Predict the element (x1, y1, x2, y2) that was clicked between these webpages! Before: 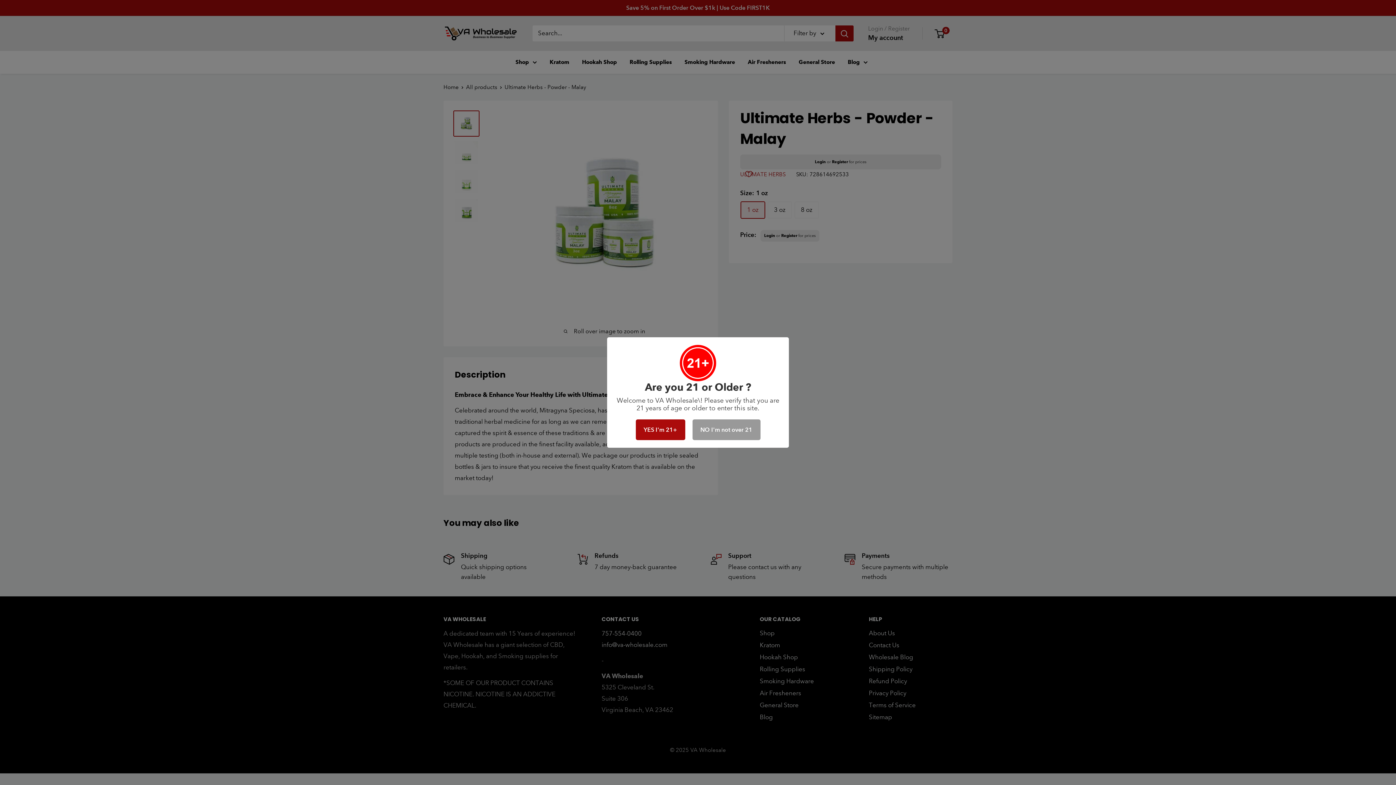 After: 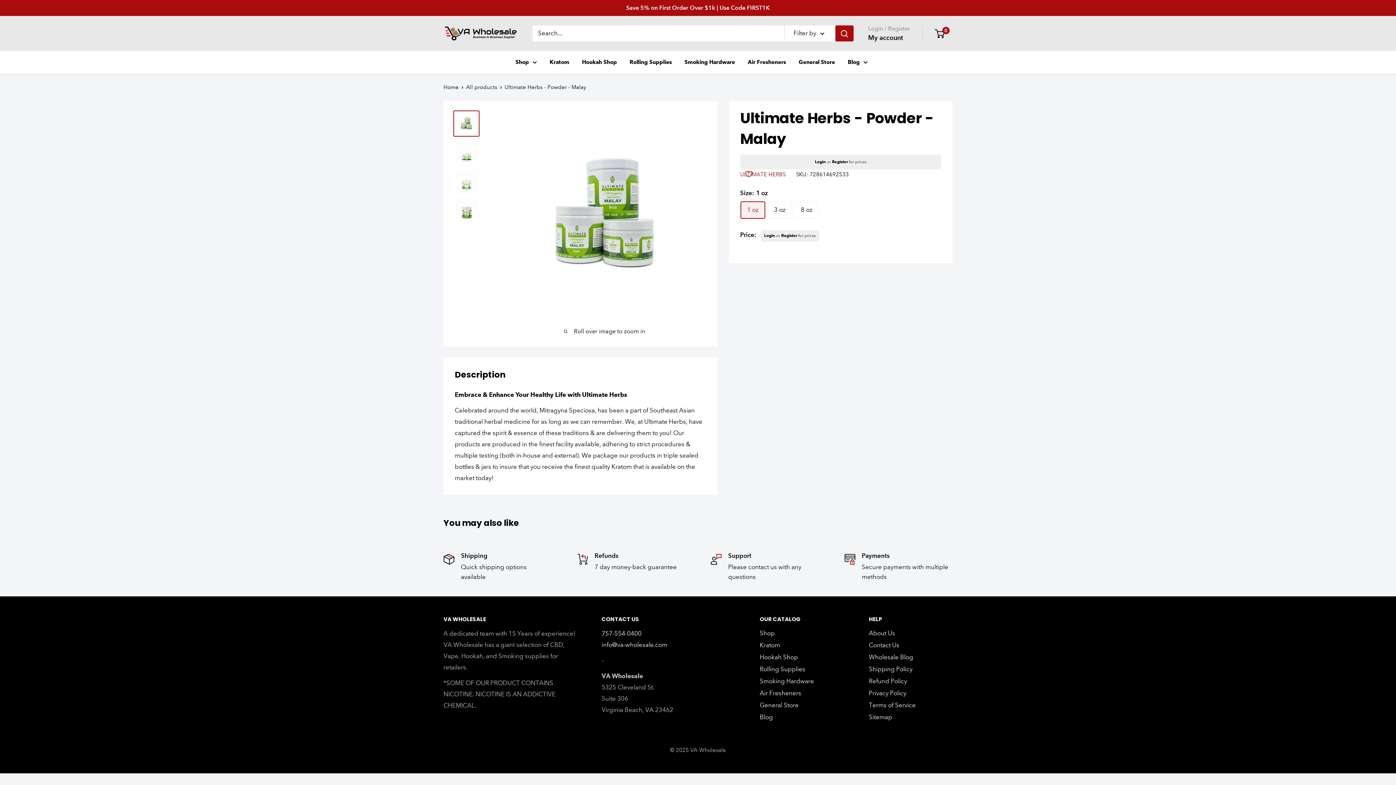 Action: label: YES I'm 21+ bbox: (635, 419, 685, 440)